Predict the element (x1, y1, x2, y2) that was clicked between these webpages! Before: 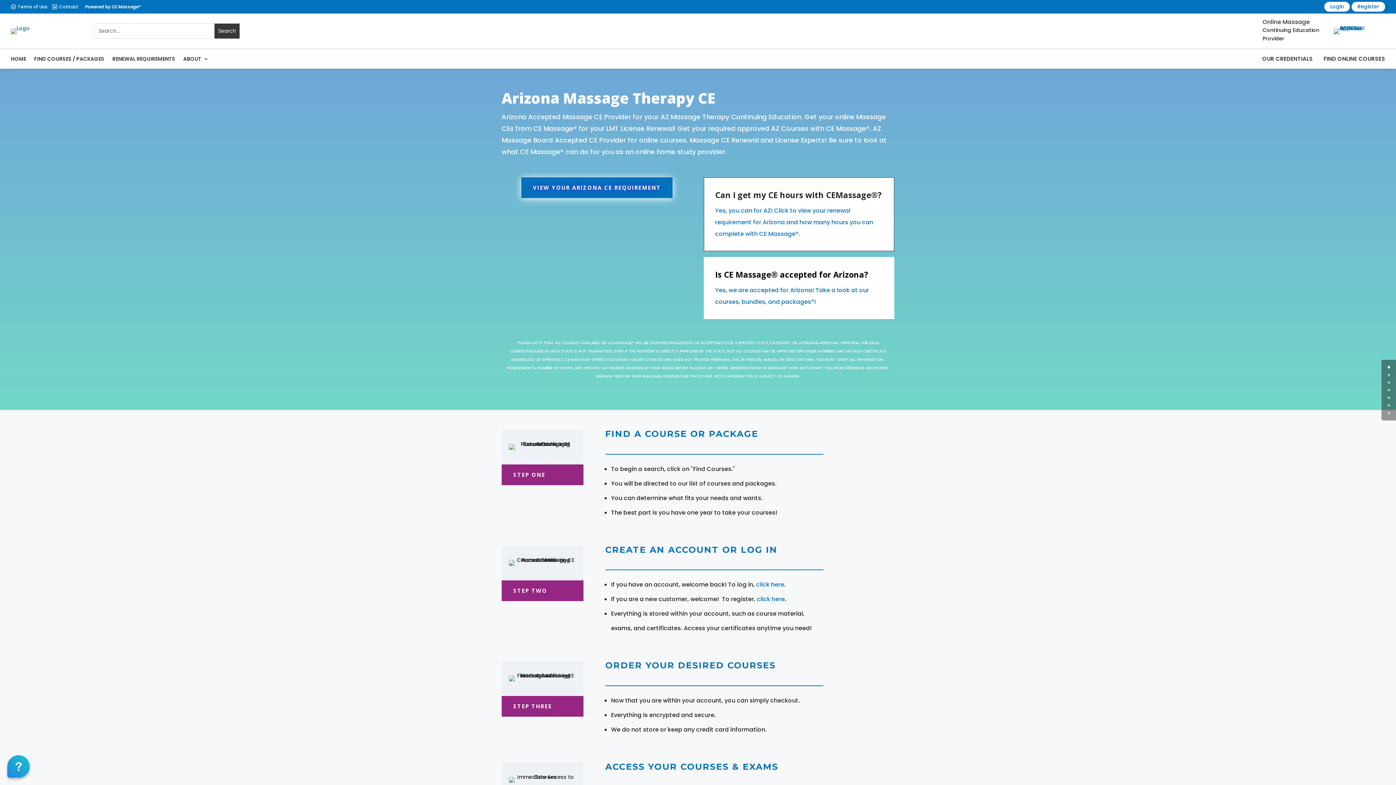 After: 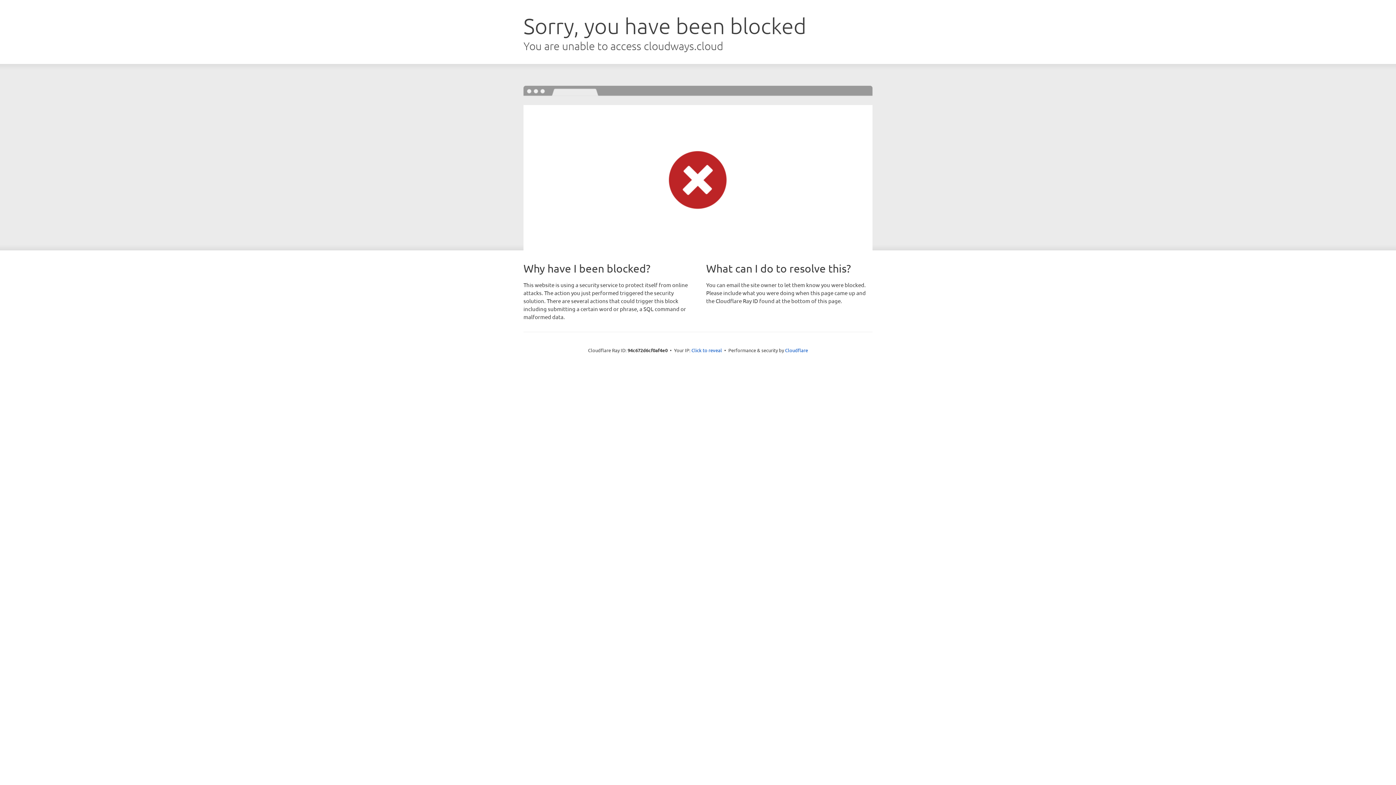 Action: label: click here bbox: (756, 580, 784, 589)